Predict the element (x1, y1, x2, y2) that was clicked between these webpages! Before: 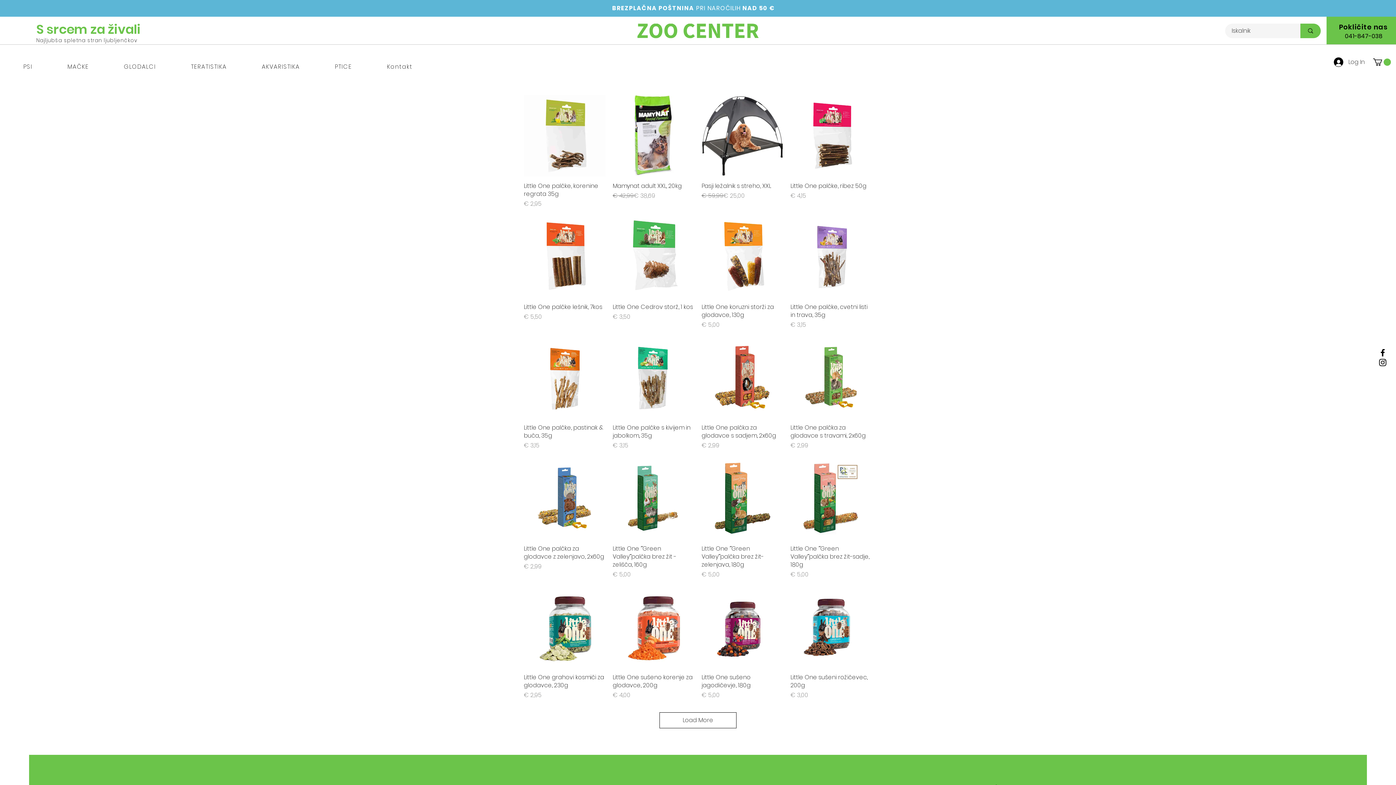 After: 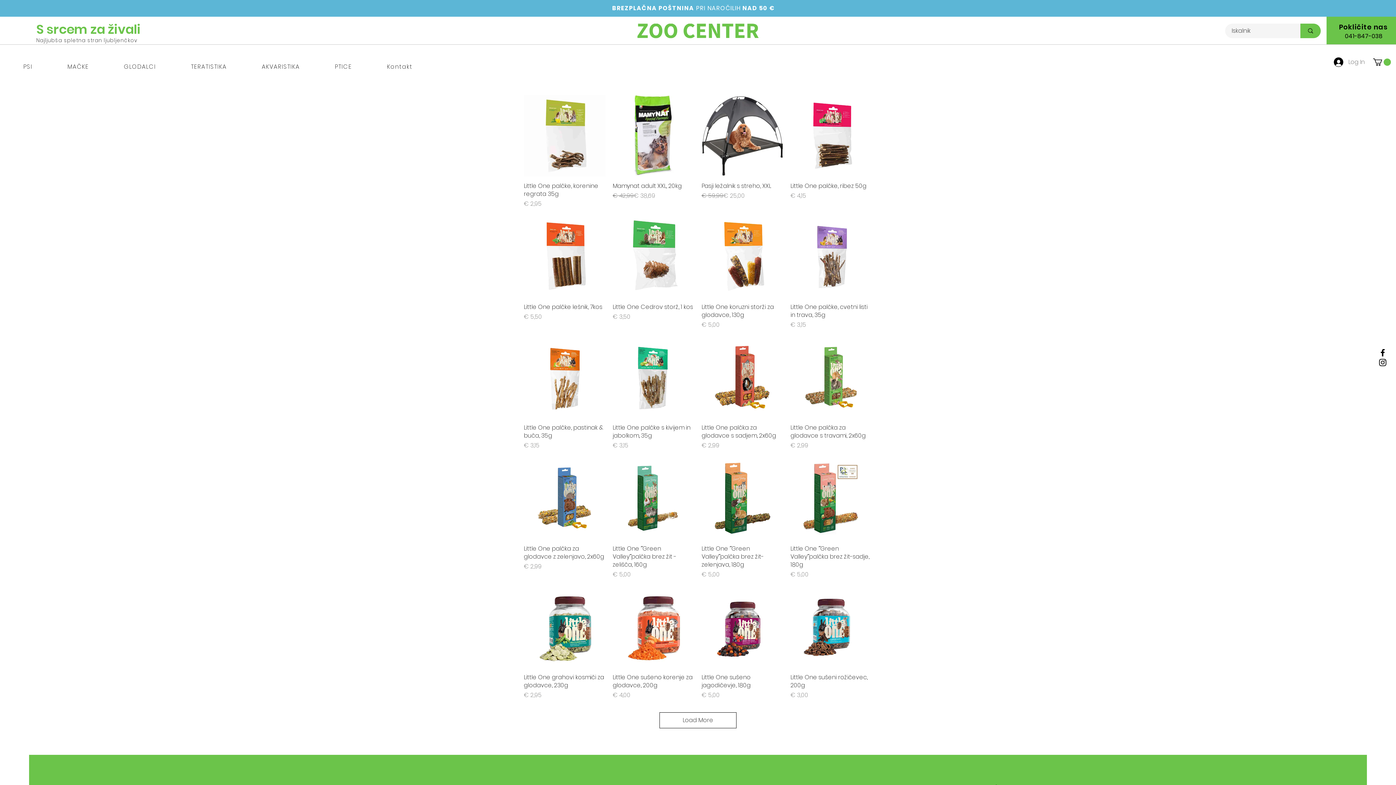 Action: label: Log In bbox: (1329, 55, 1370, 69)